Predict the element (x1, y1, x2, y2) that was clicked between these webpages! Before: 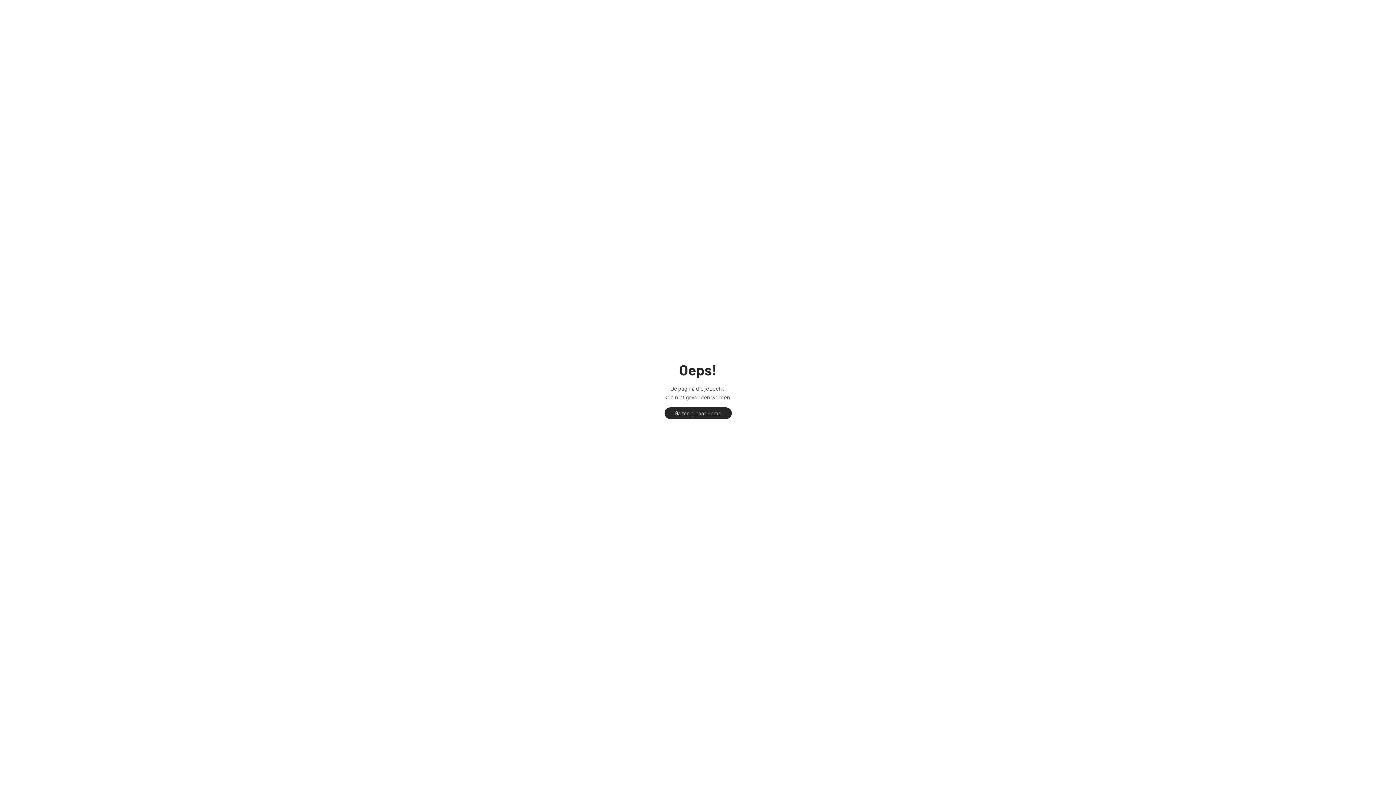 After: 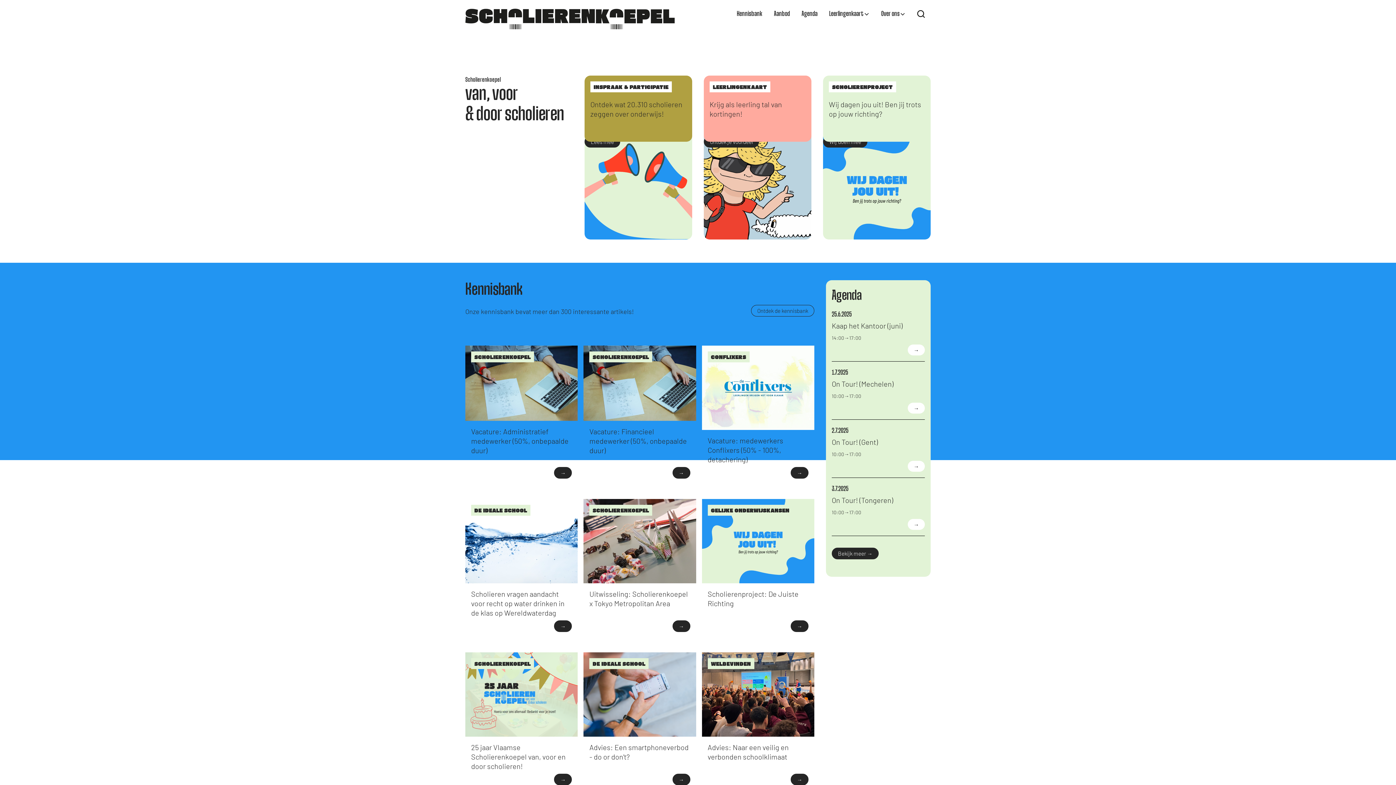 Action: bbox: (664, 407, 731, 419) label: Ga terug naar Home